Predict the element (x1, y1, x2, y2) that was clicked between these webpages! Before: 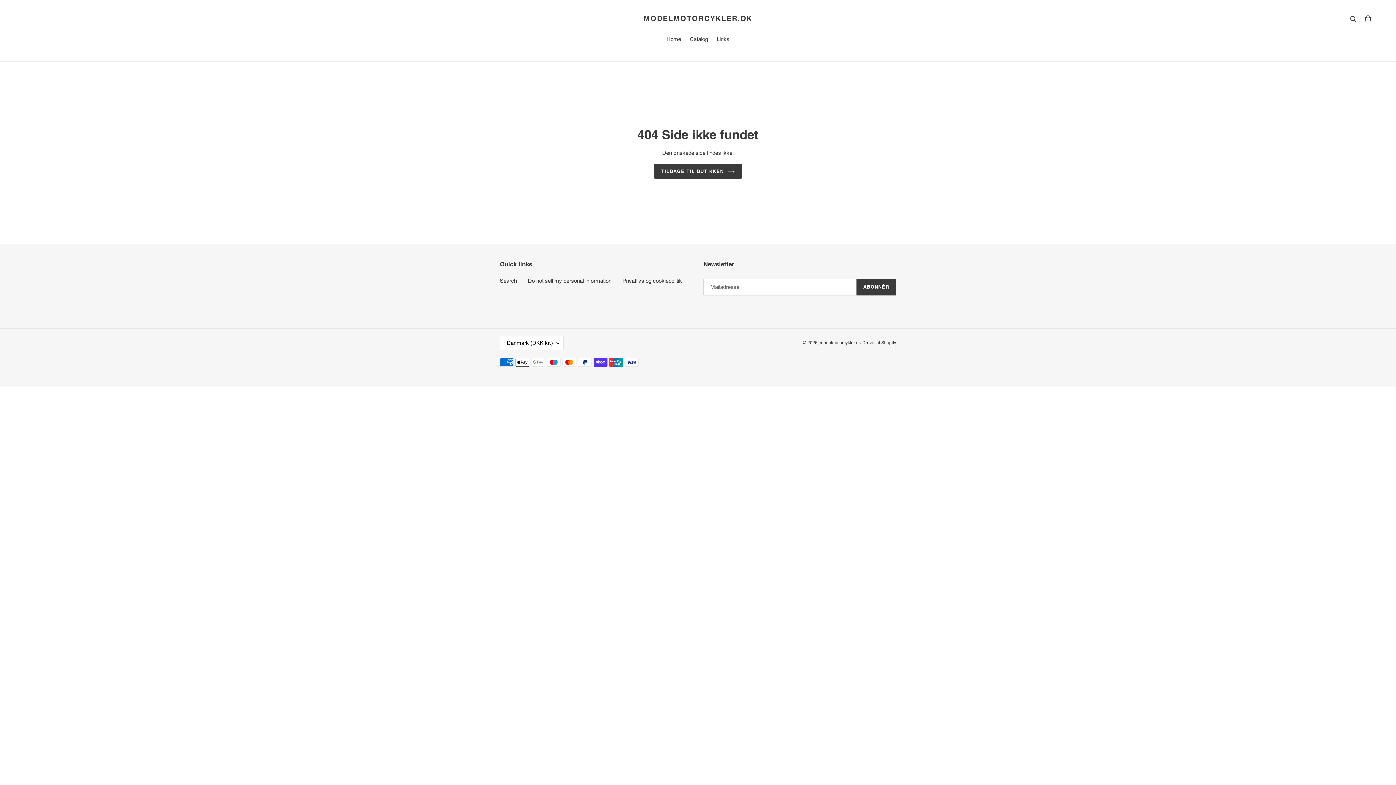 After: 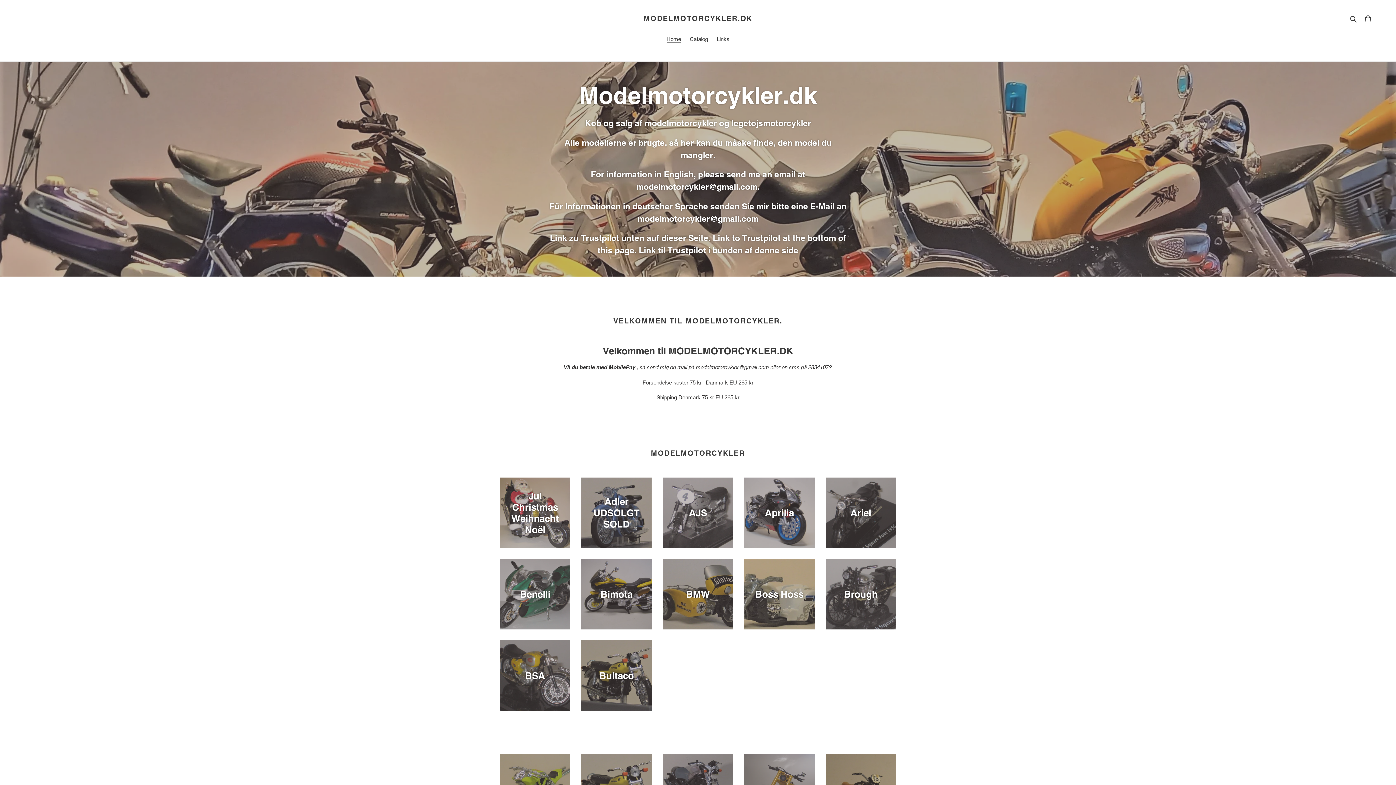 Action: label: MODELMOTORCYKLER.DK bbox: (643, 14, 752, 22)